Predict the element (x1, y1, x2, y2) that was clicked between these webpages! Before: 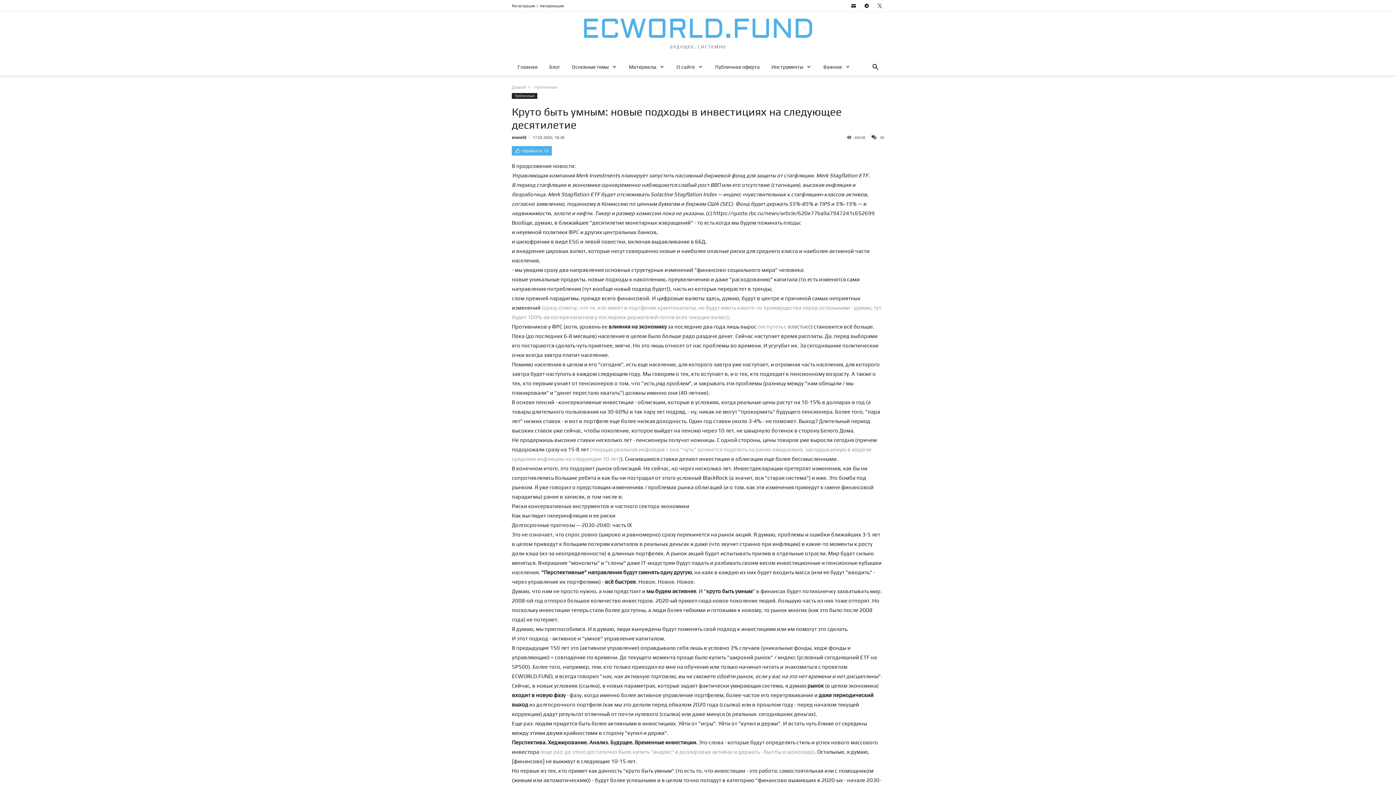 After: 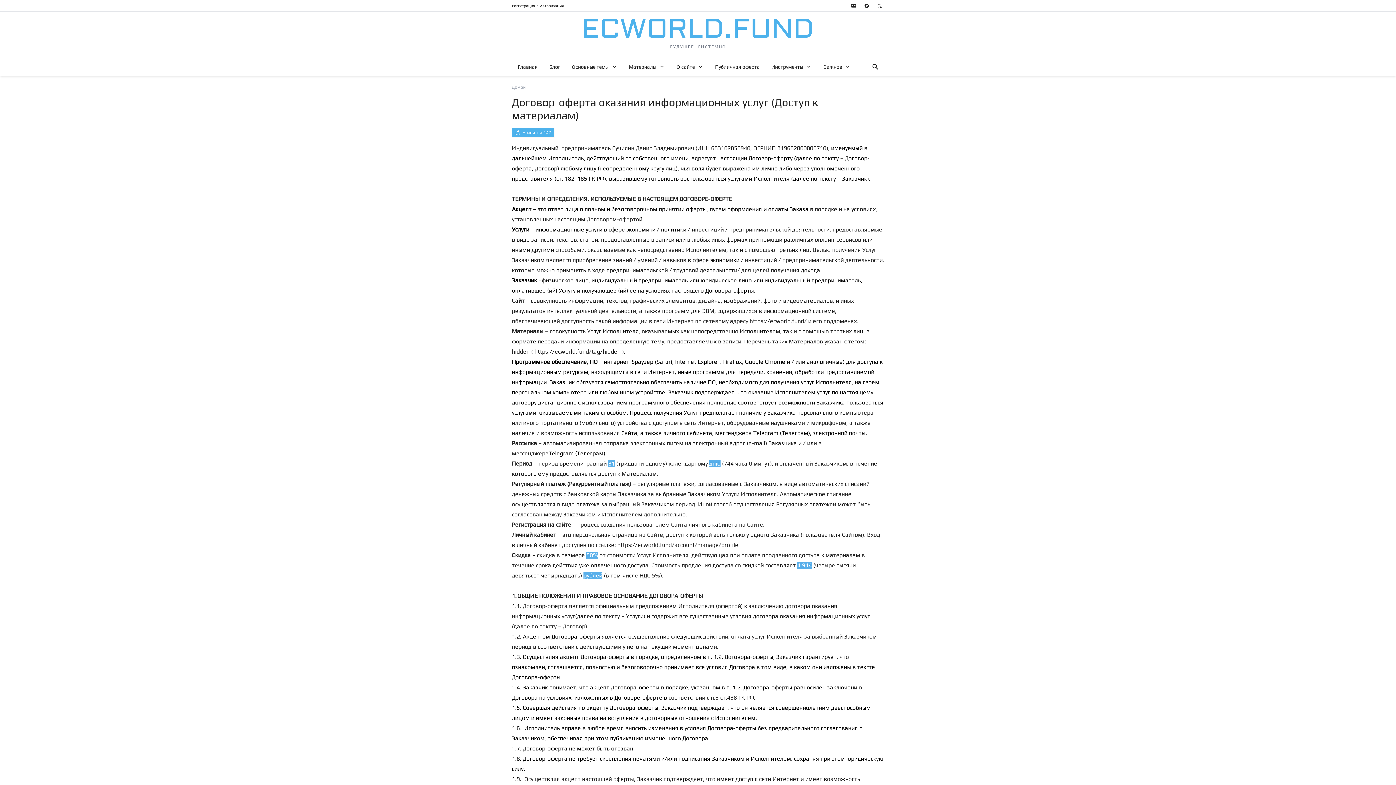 Action: bbox: (709, 58, 765, 75) label: Публичная оферта